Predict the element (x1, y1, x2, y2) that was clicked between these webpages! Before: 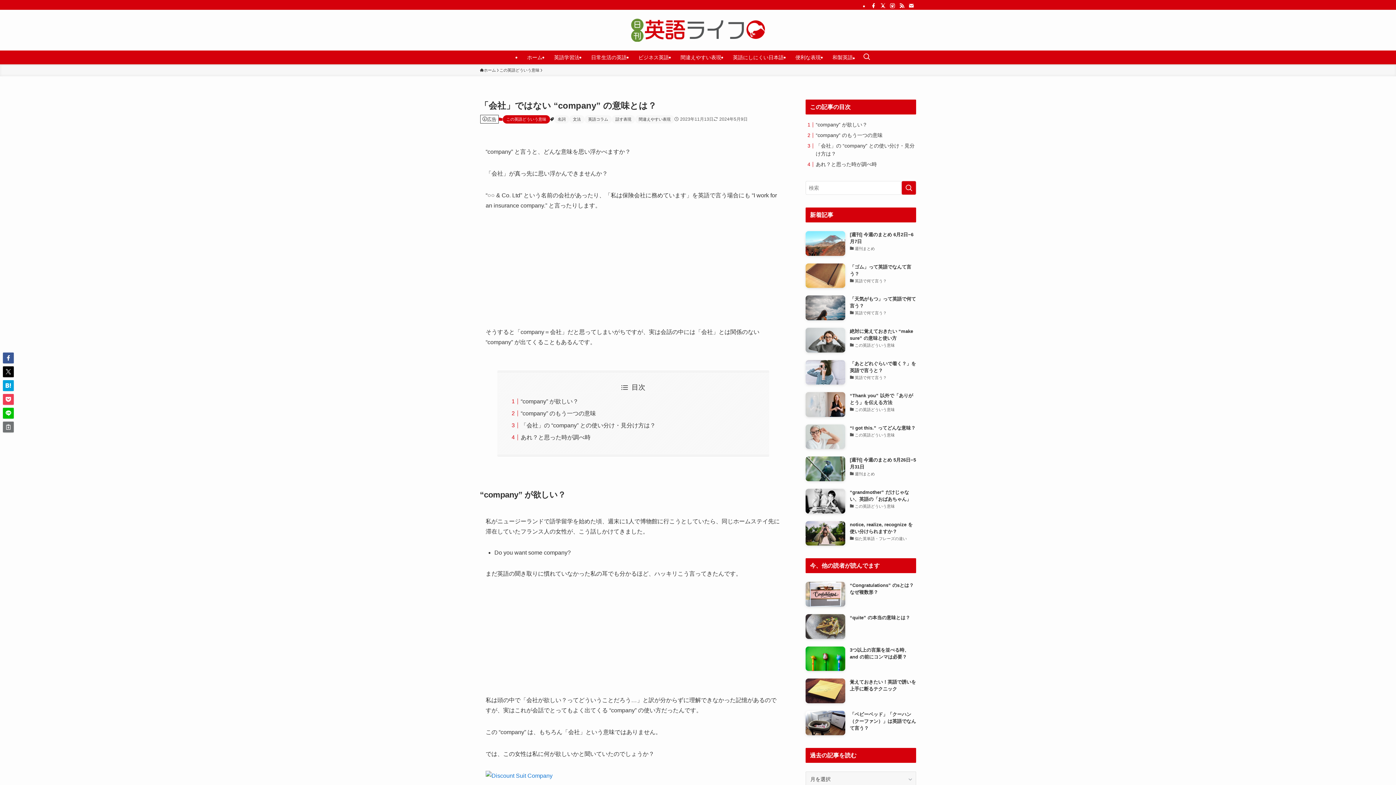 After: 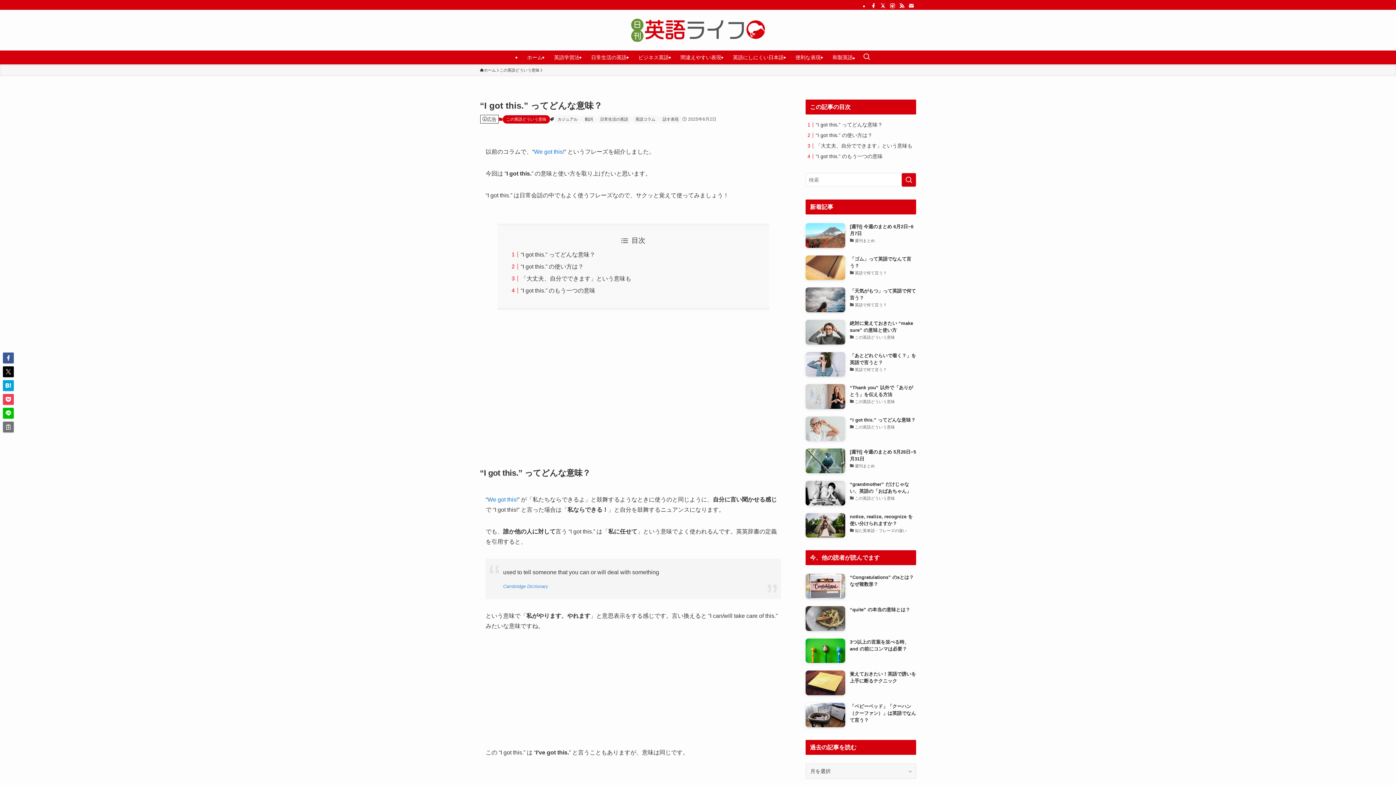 Action: bbox: (805, 424, 916, 449) label: “I got this.” ってどんな意味？
この英語どういう意味